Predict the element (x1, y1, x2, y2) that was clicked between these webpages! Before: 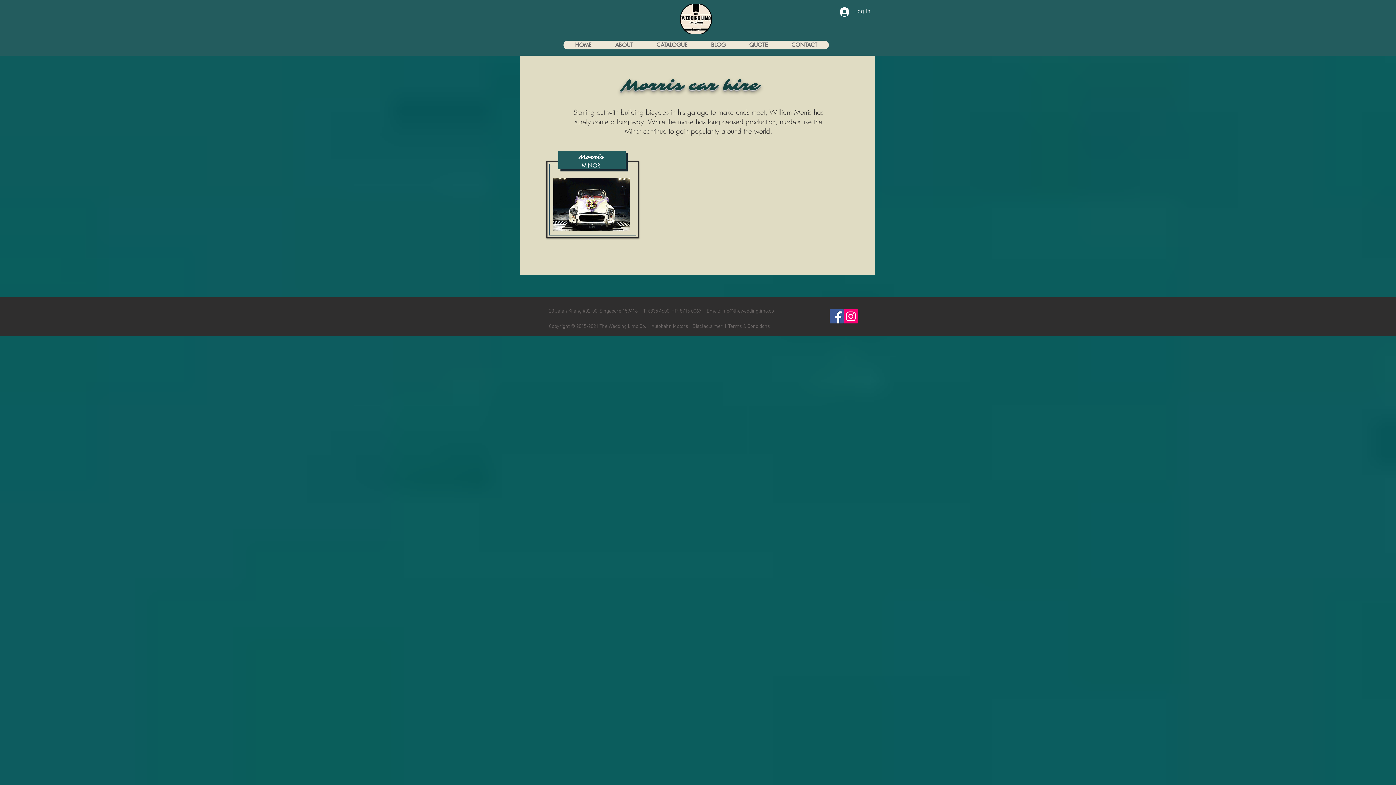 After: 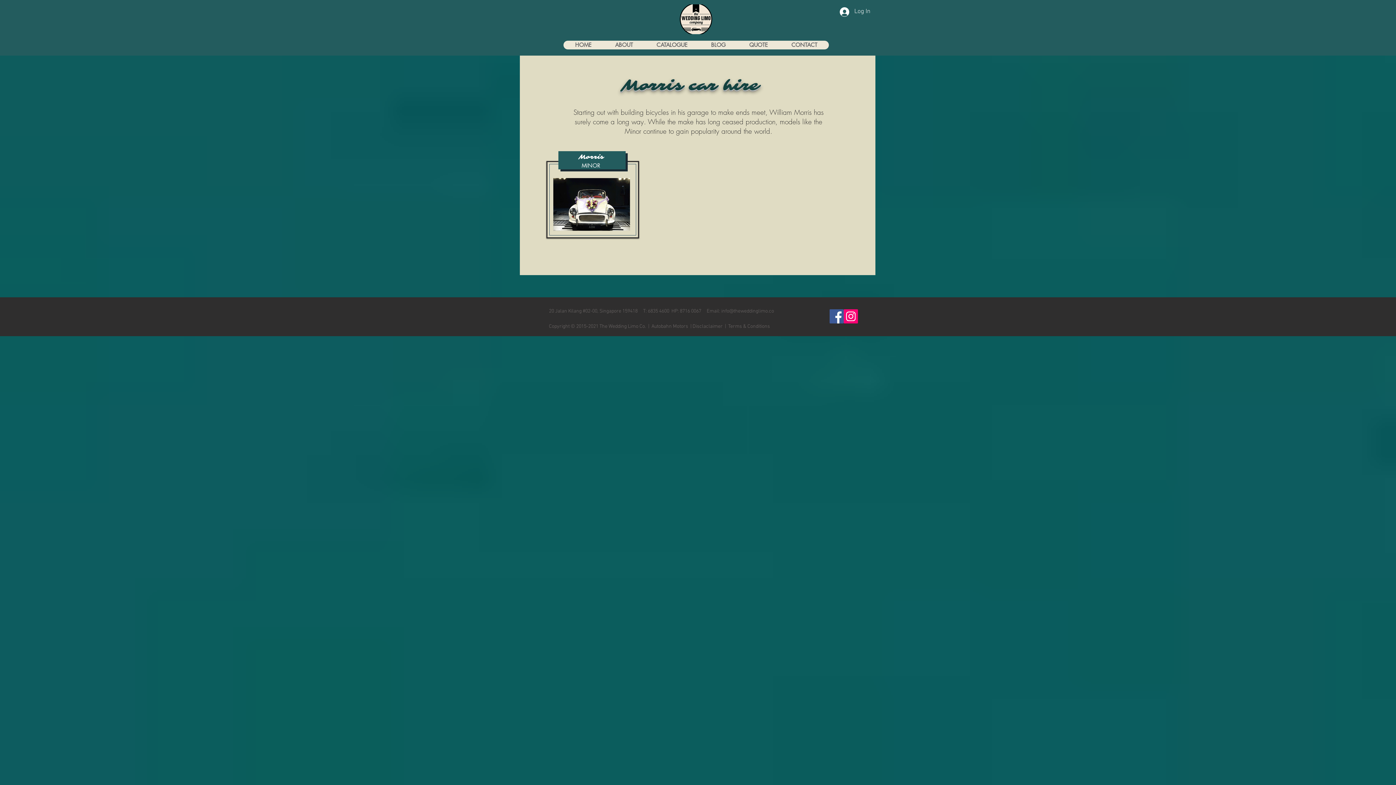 Action: bbox: (680, 308, 701, 314) label: 8716 0067